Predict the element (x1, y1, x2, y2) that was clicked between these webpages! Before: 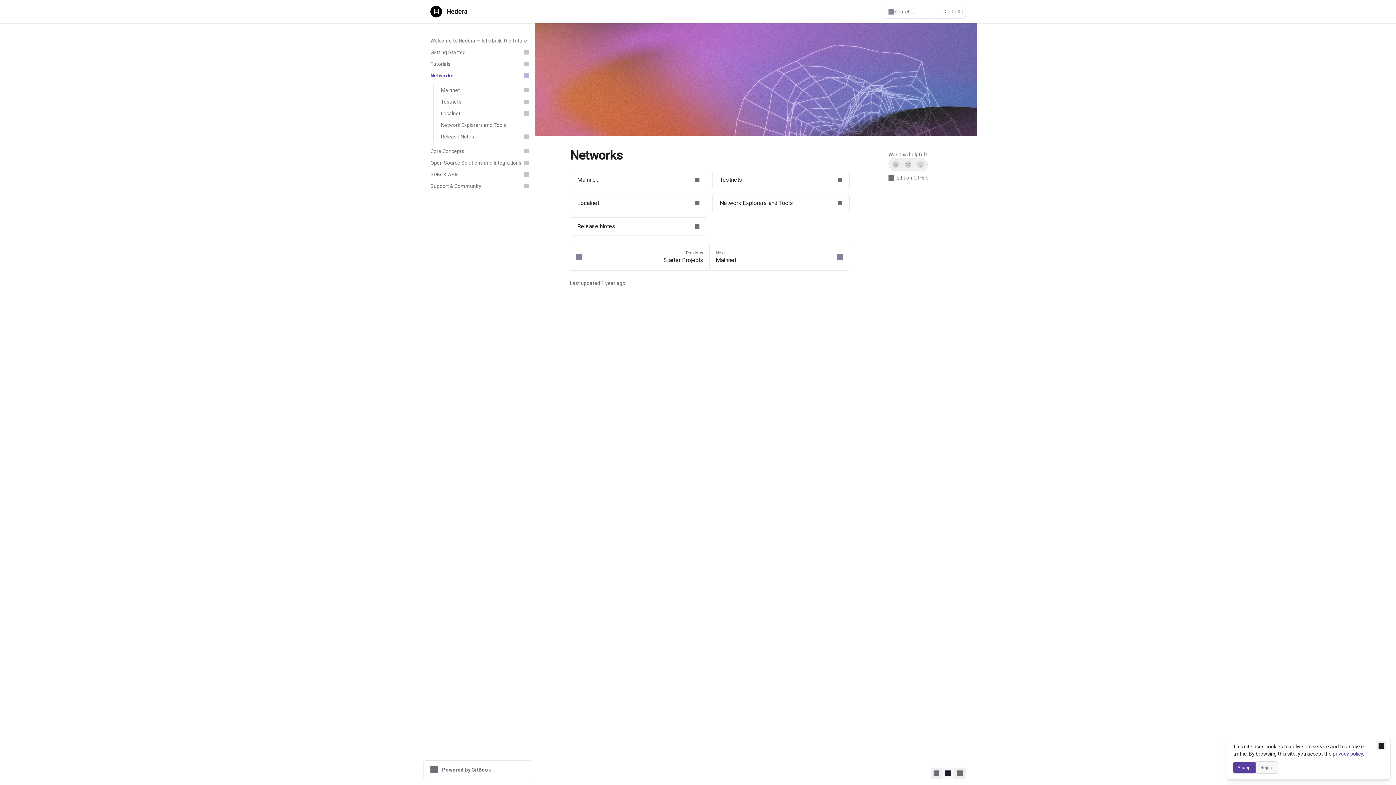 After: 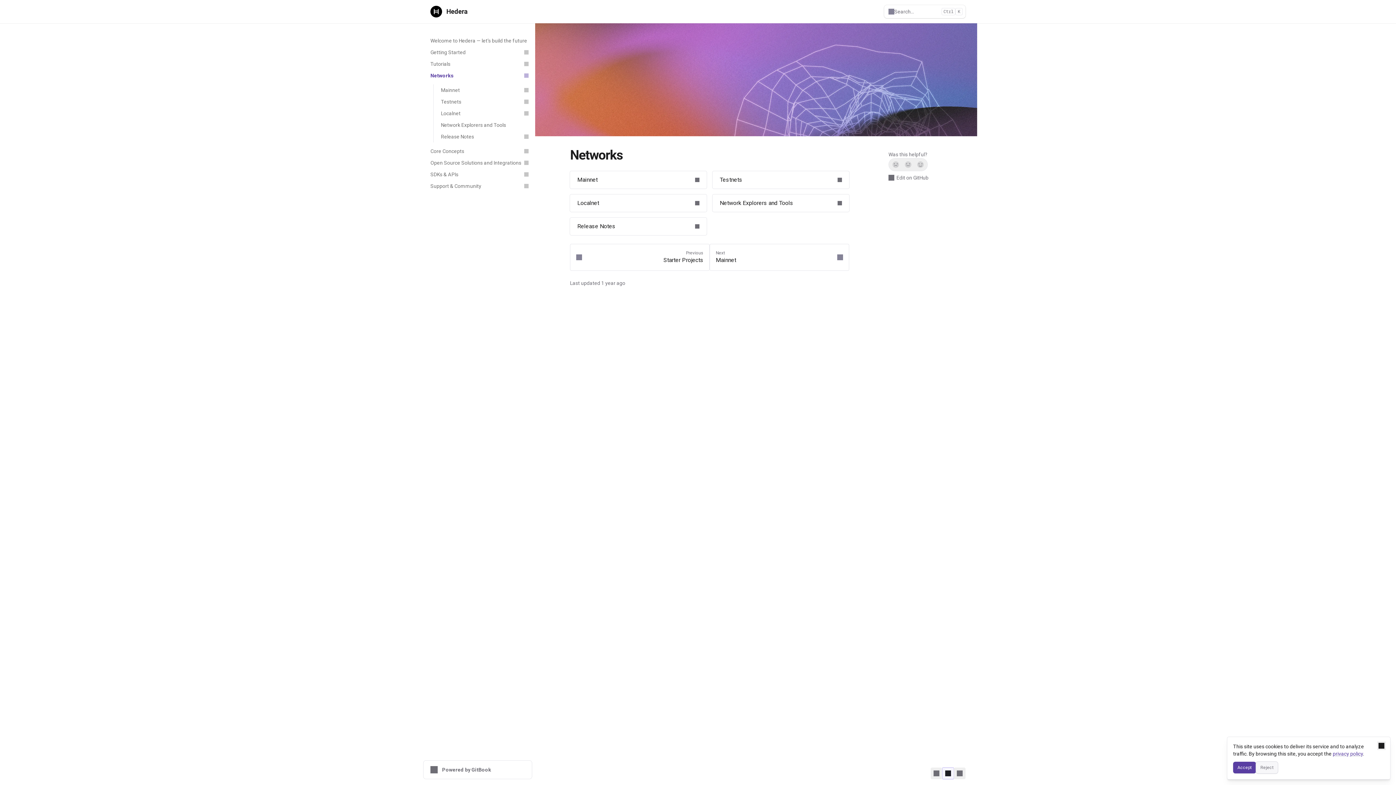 Action: label: Switch to system theme bbox: (942, 768, 954, 779)